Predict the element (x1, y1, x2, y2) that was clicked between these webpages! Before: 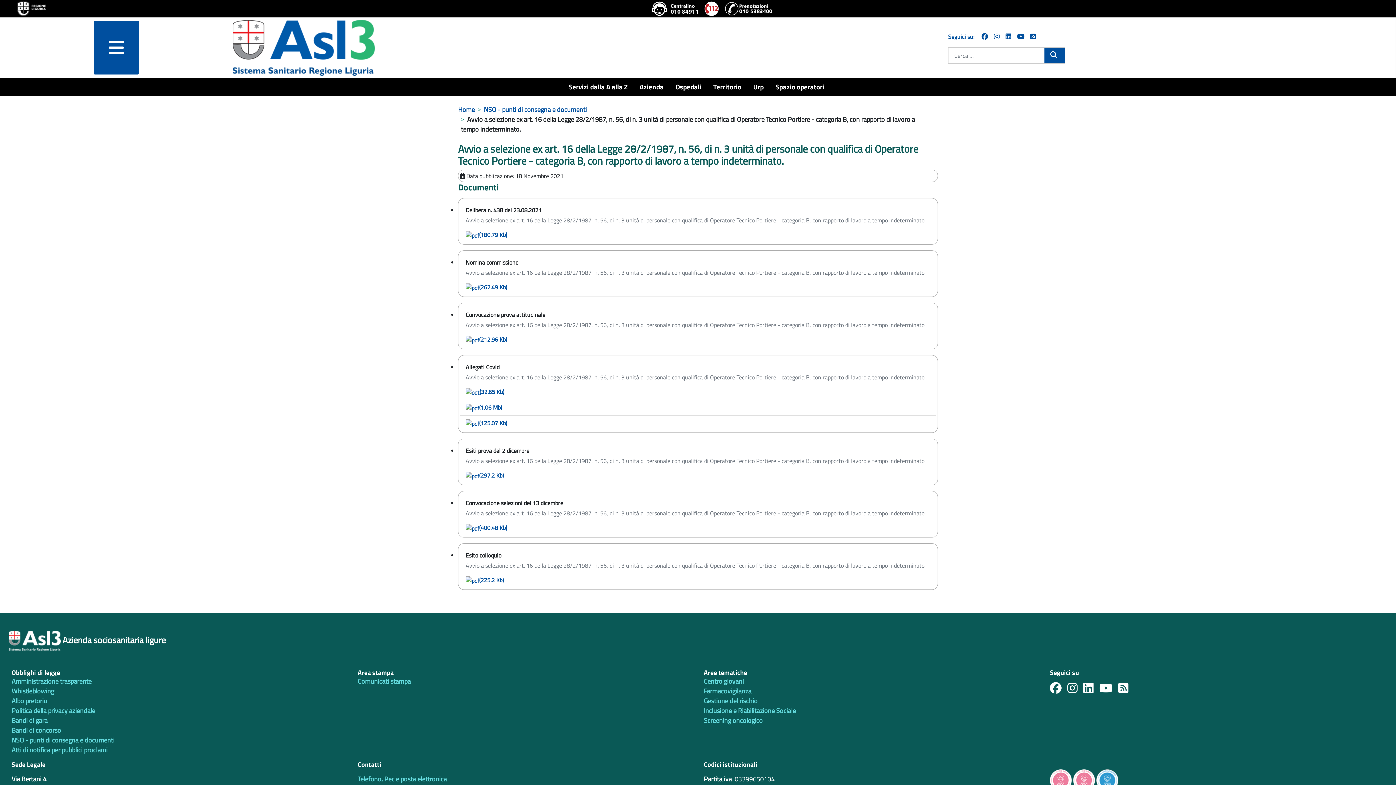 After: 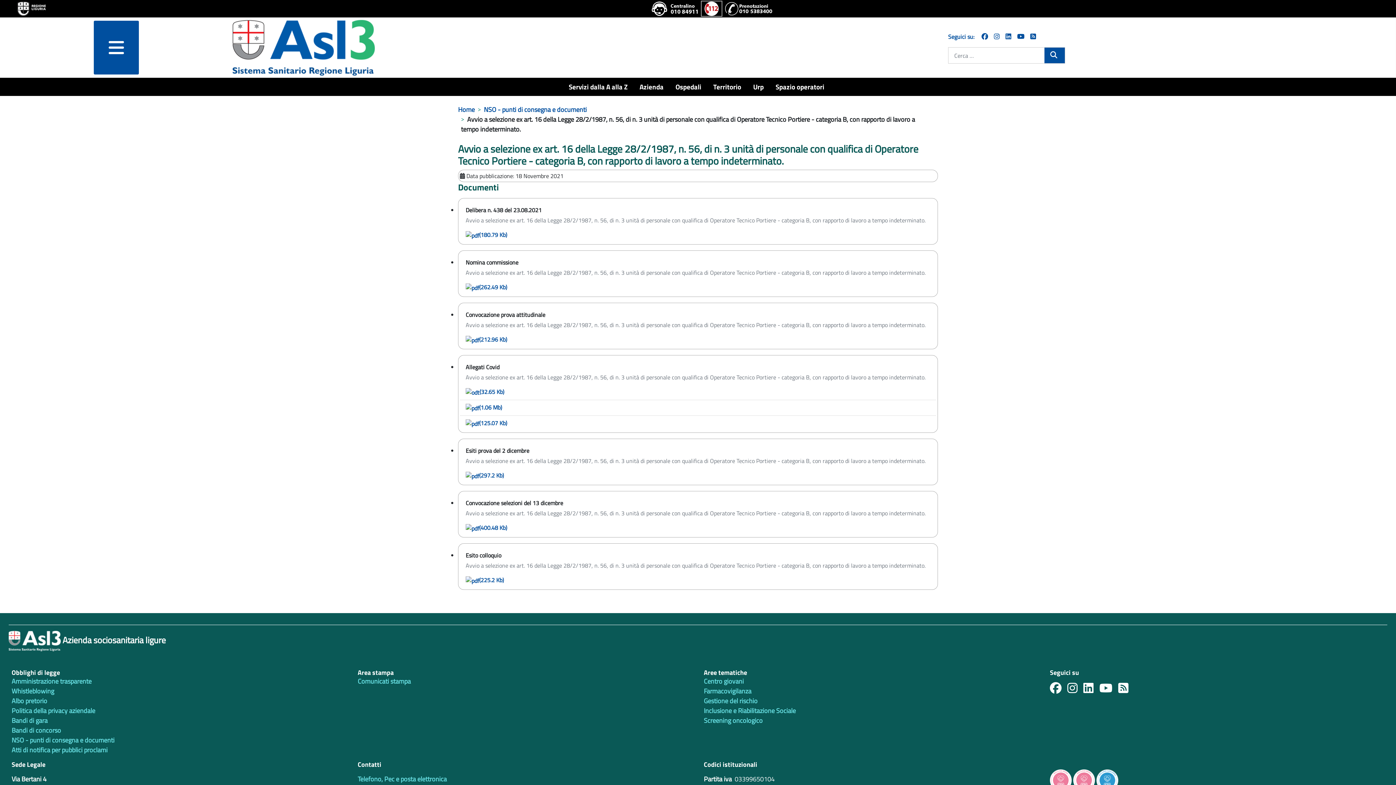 Action: bbox: (701, 1, 721, 16)